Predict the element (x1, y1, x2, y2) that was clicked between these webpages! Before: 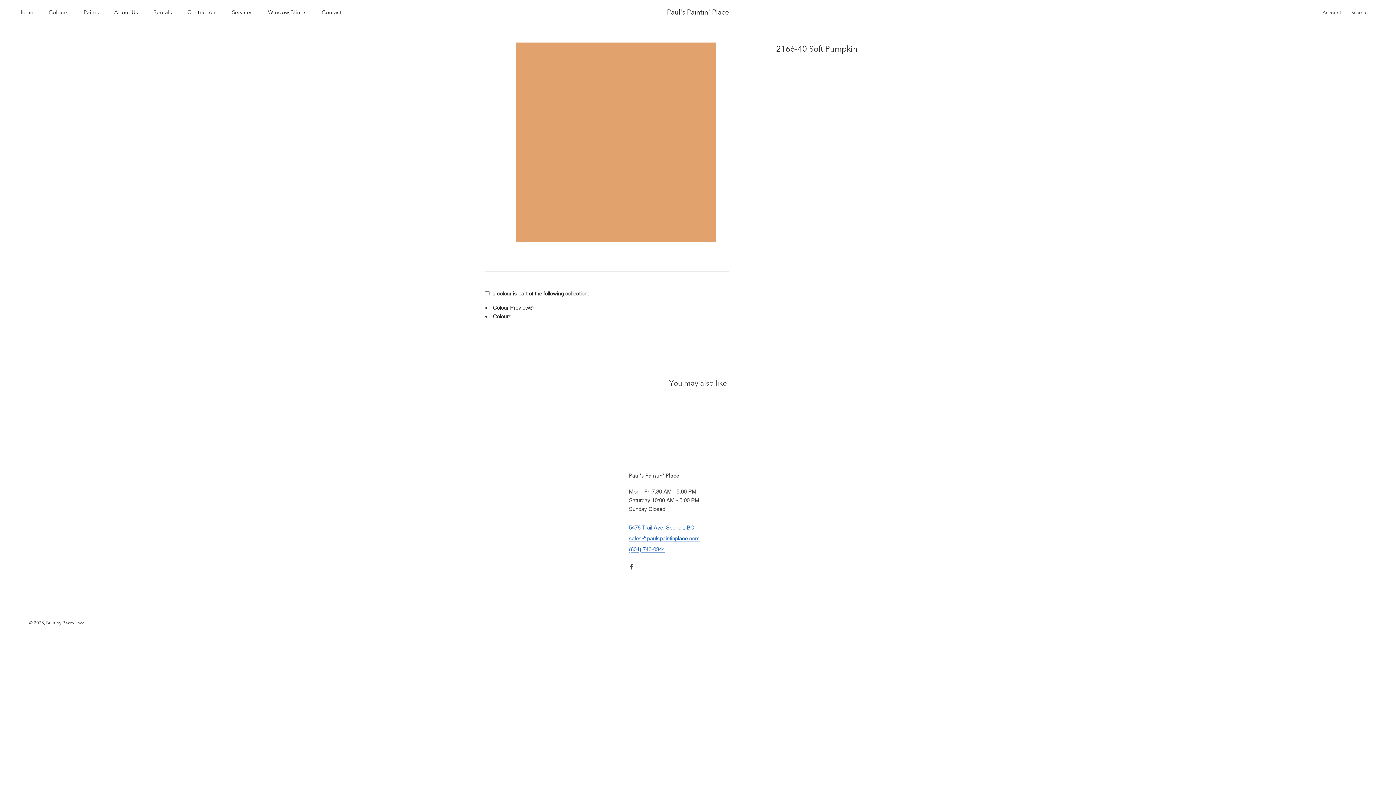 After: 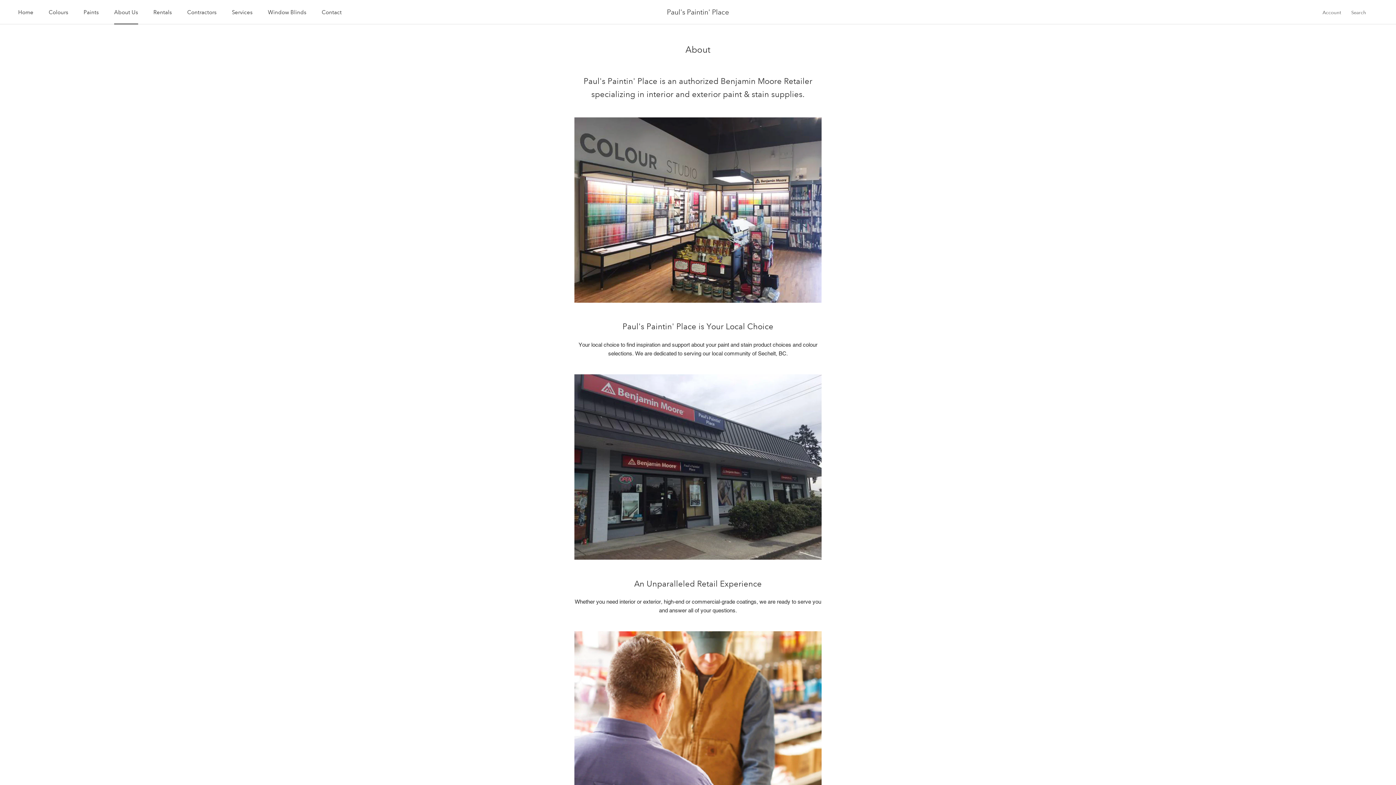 Action: label: About Us
About Us bbox: (114, 8, 138, 15)